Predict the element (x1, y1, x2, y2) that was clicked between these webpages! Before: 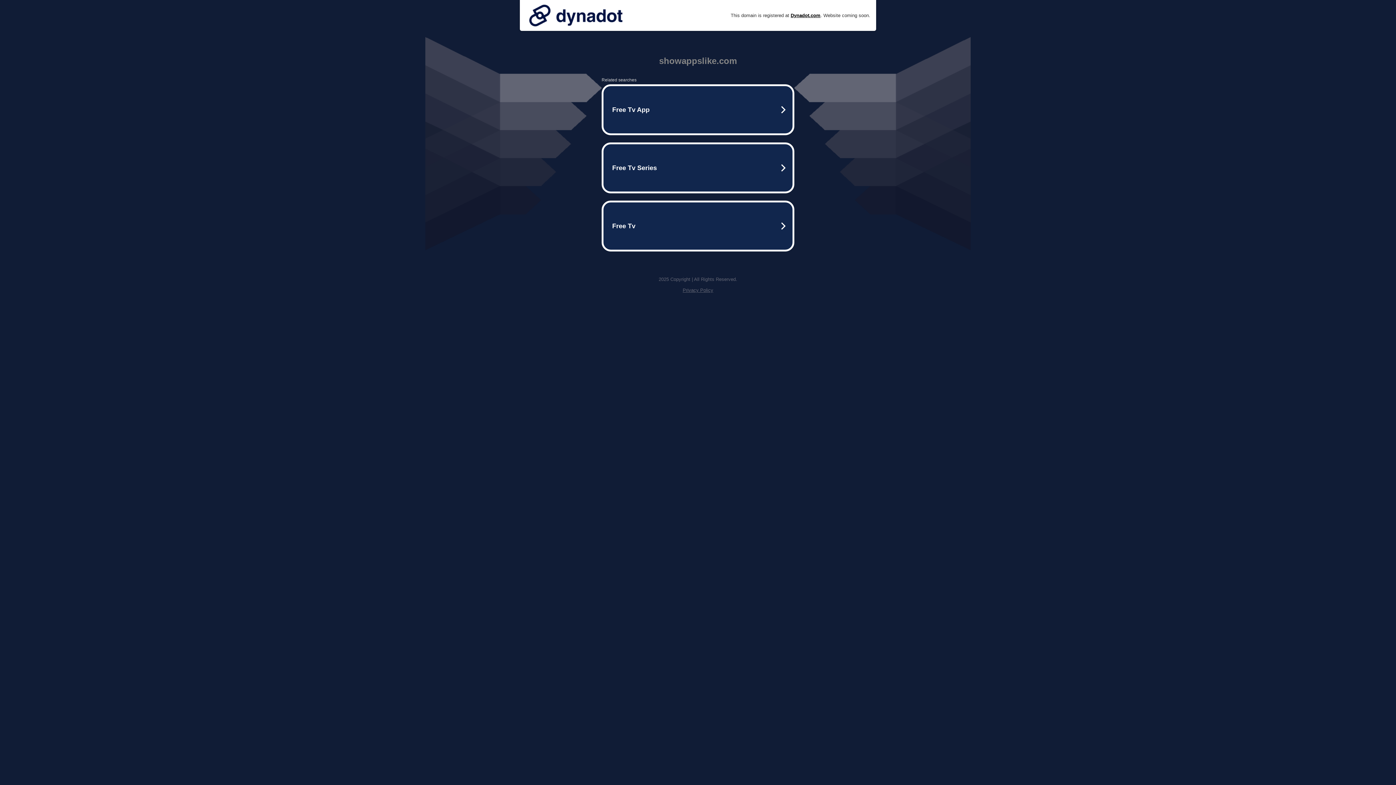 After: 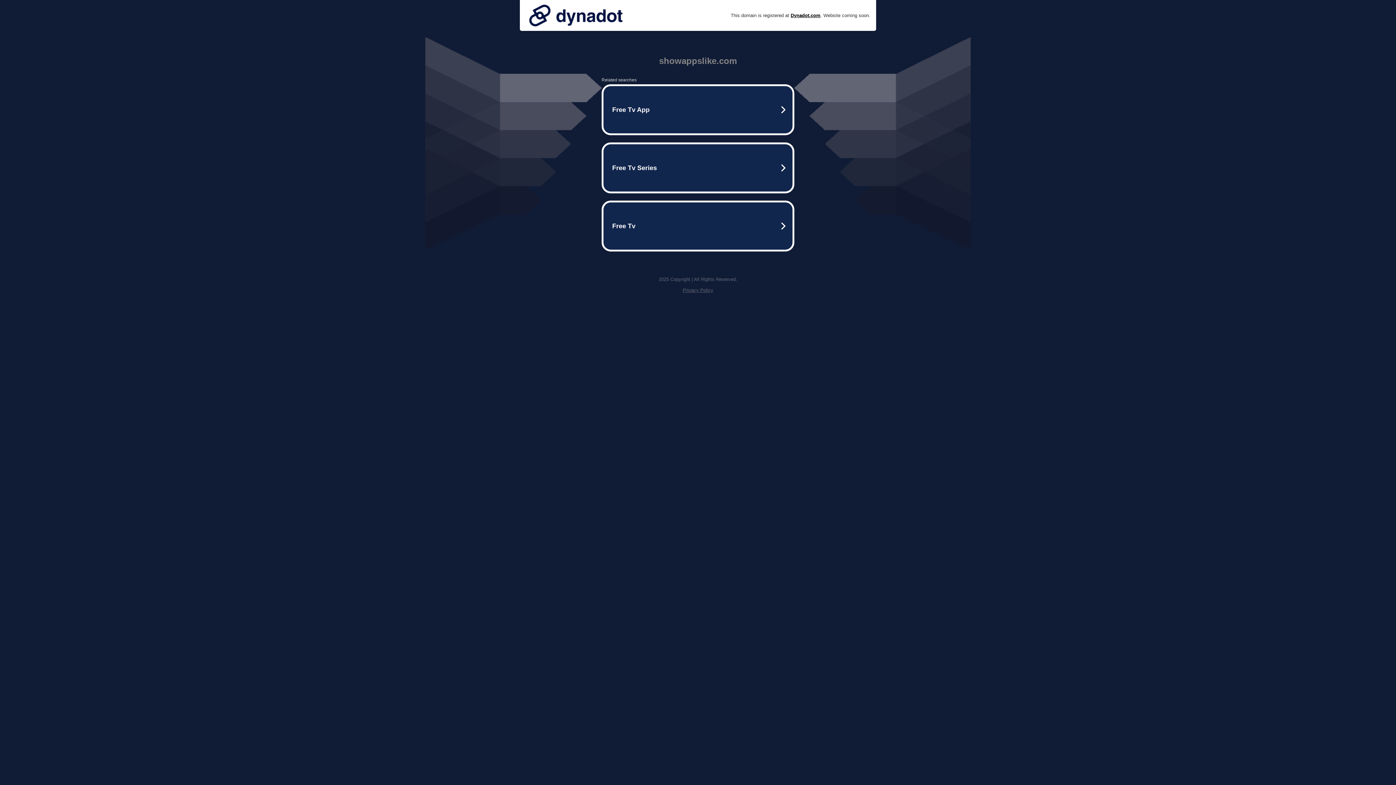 Action: bbox: (525, 0, 626, 30)